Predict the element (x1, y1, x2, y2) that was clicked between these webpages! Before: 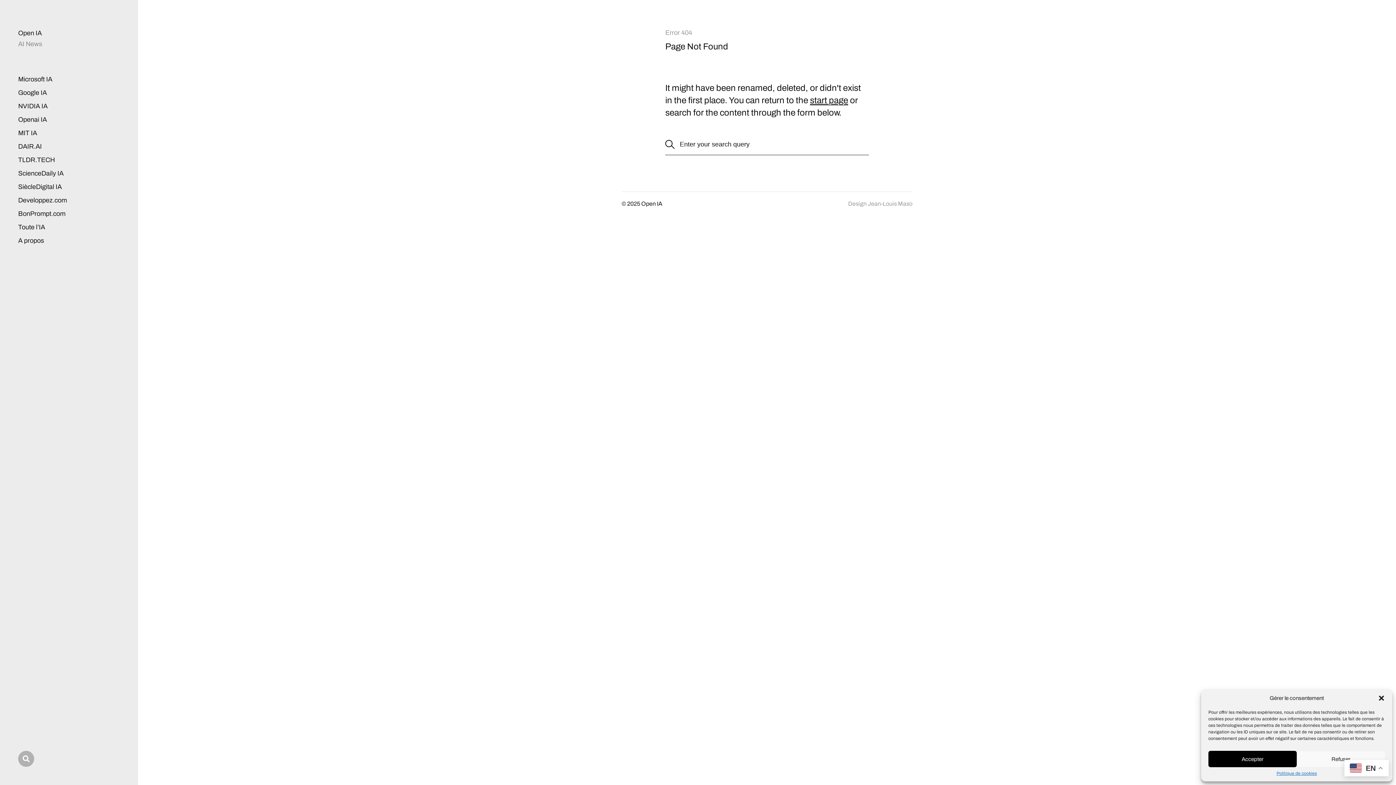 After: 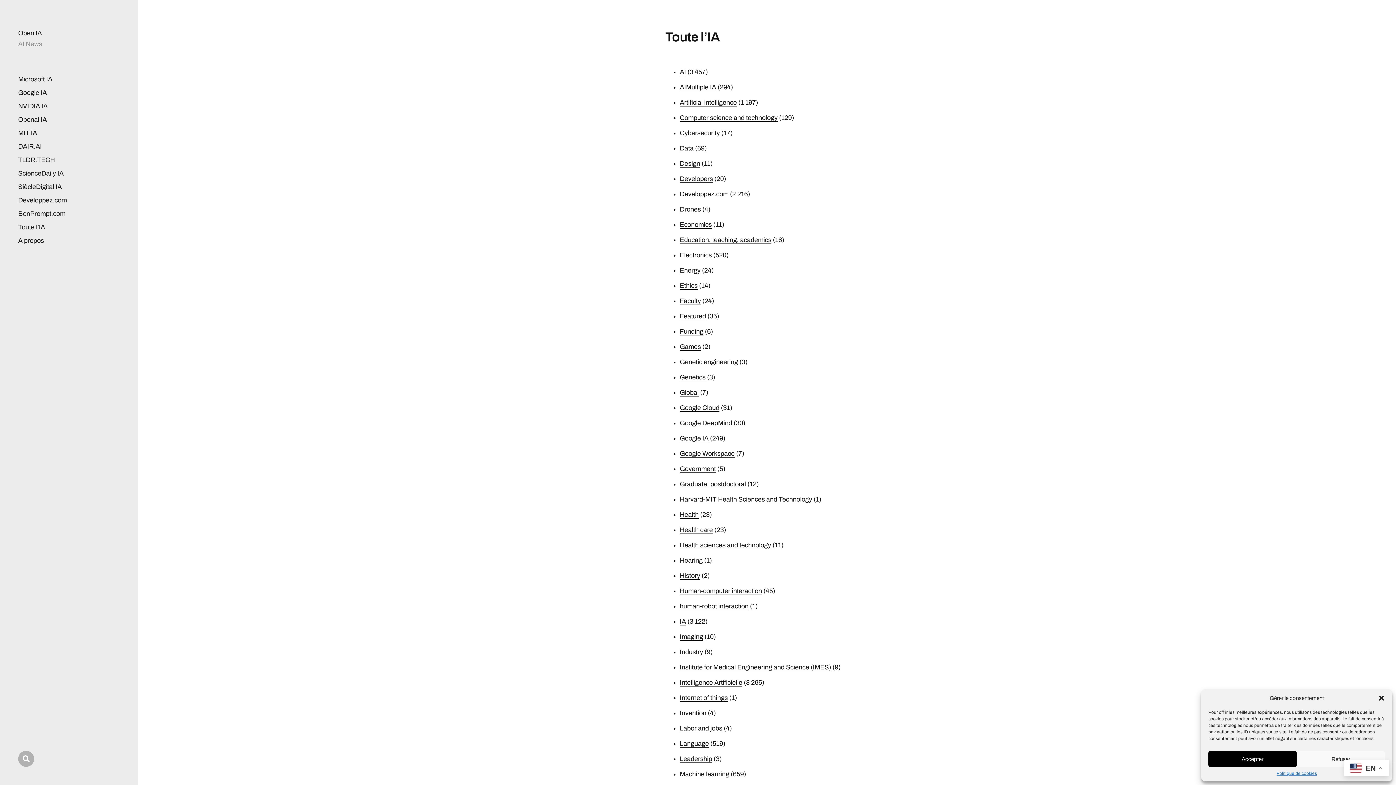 Action: label: Toute l’IA bbox: (18, 223, 45, 231)